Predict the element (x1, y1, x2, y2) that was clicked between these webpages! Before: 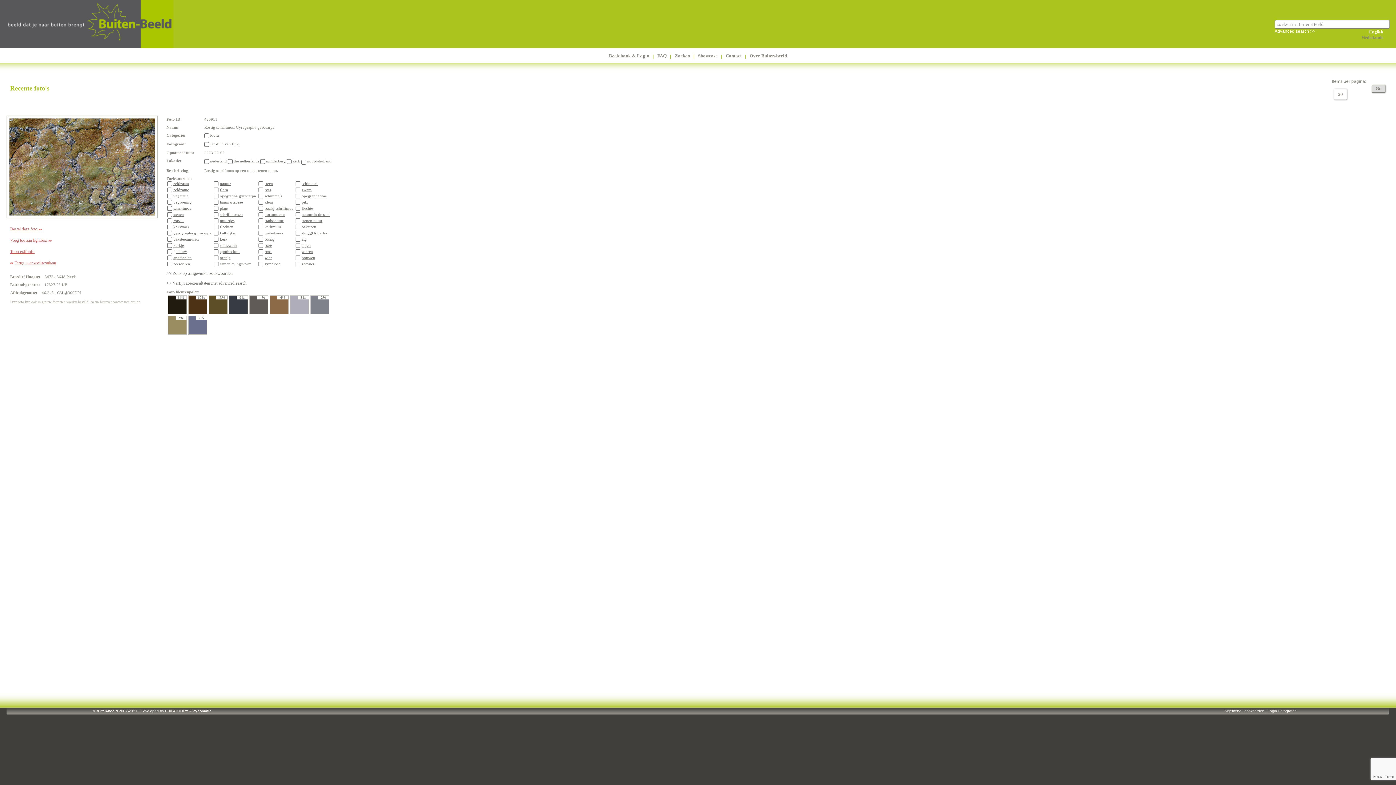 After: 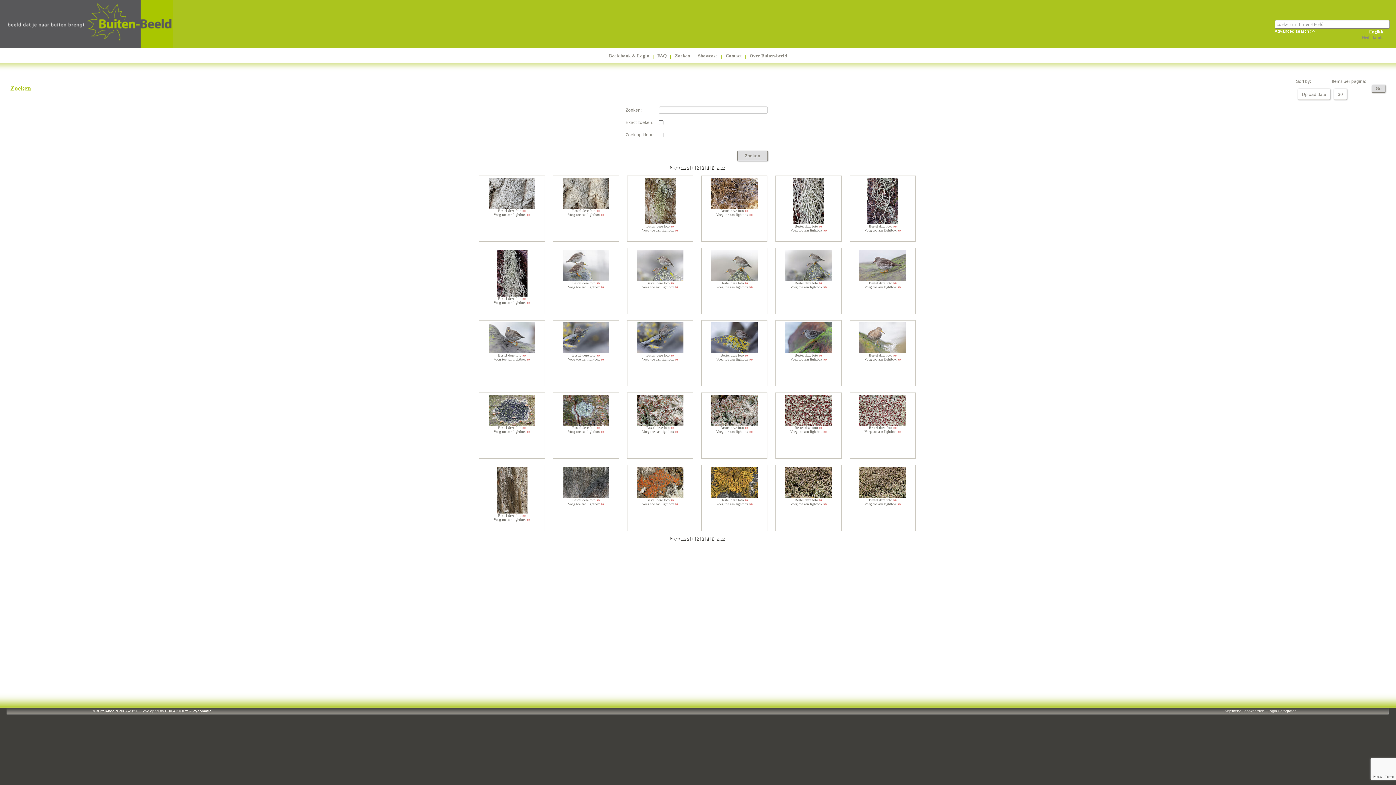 Action: bbox: (220, 200, 242, 204) label: laminariaceae